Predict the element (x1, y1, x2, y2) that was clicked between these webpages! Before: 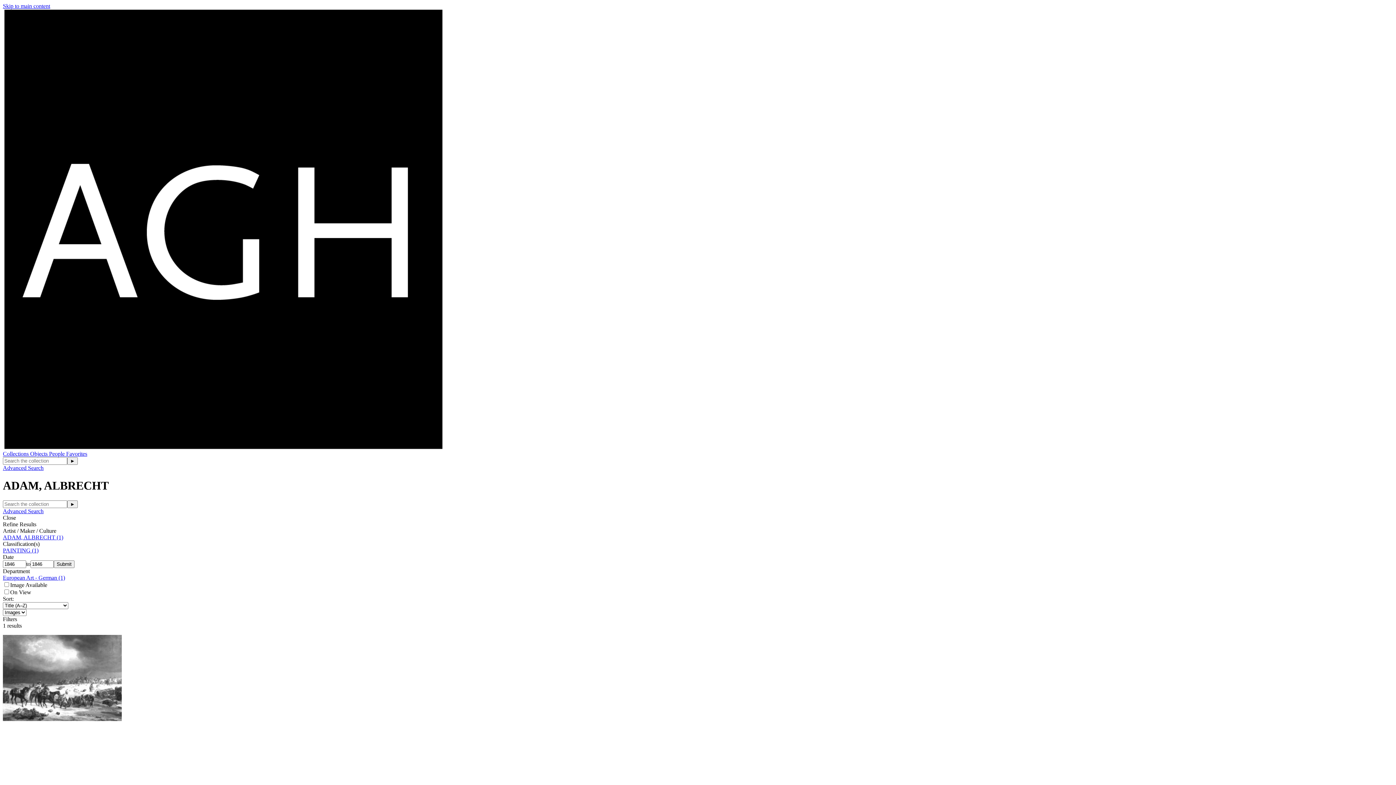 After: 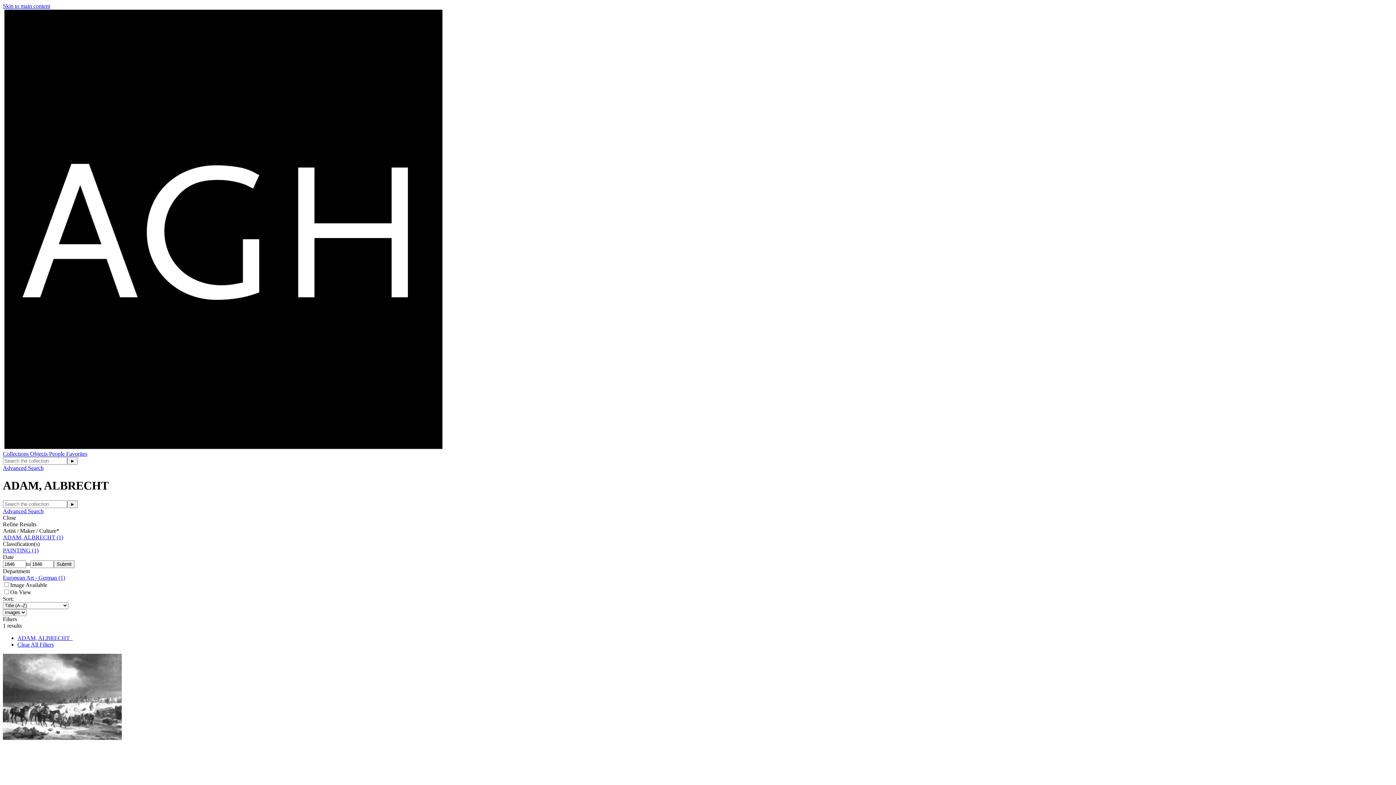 Action: label: ADAM, ALBRECHT (1) bbox: (2, 534, 63, 540)